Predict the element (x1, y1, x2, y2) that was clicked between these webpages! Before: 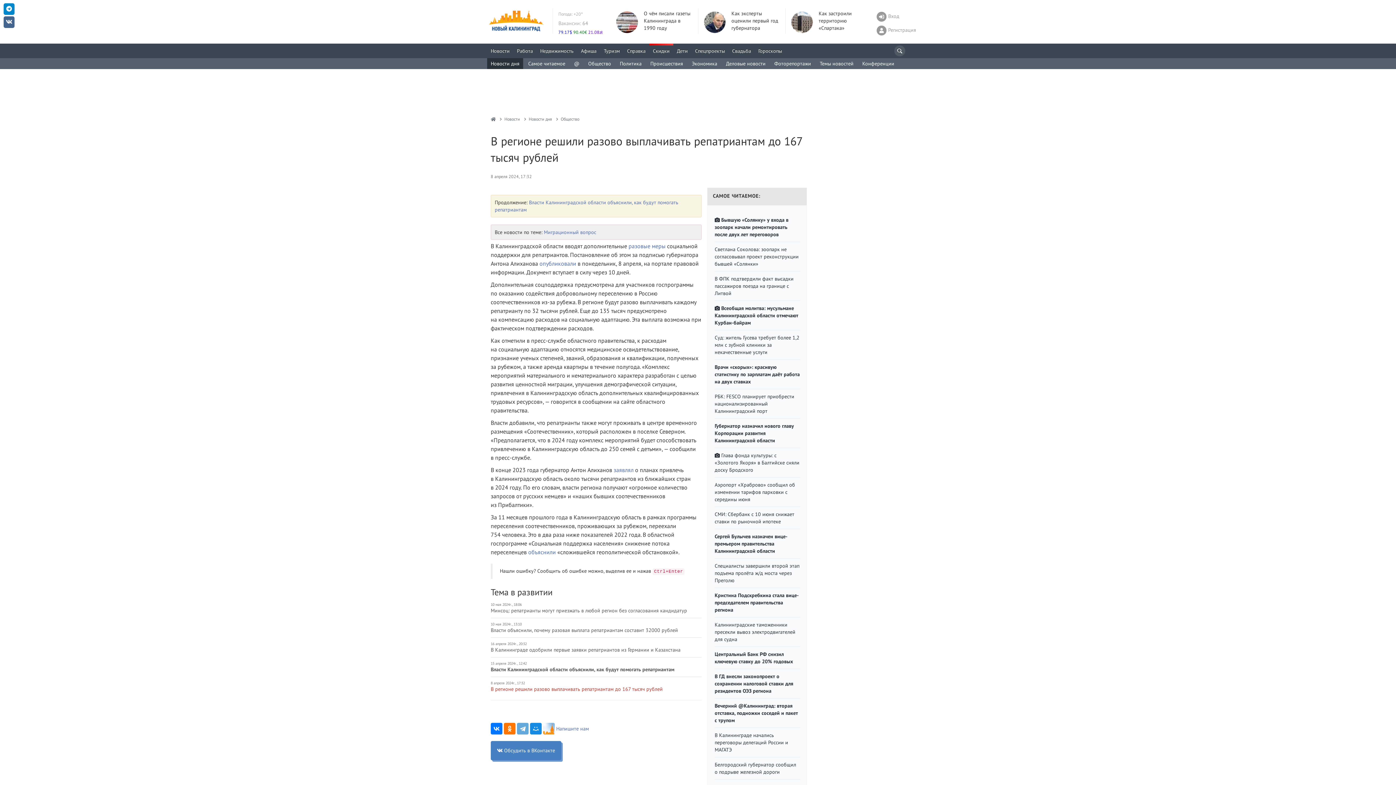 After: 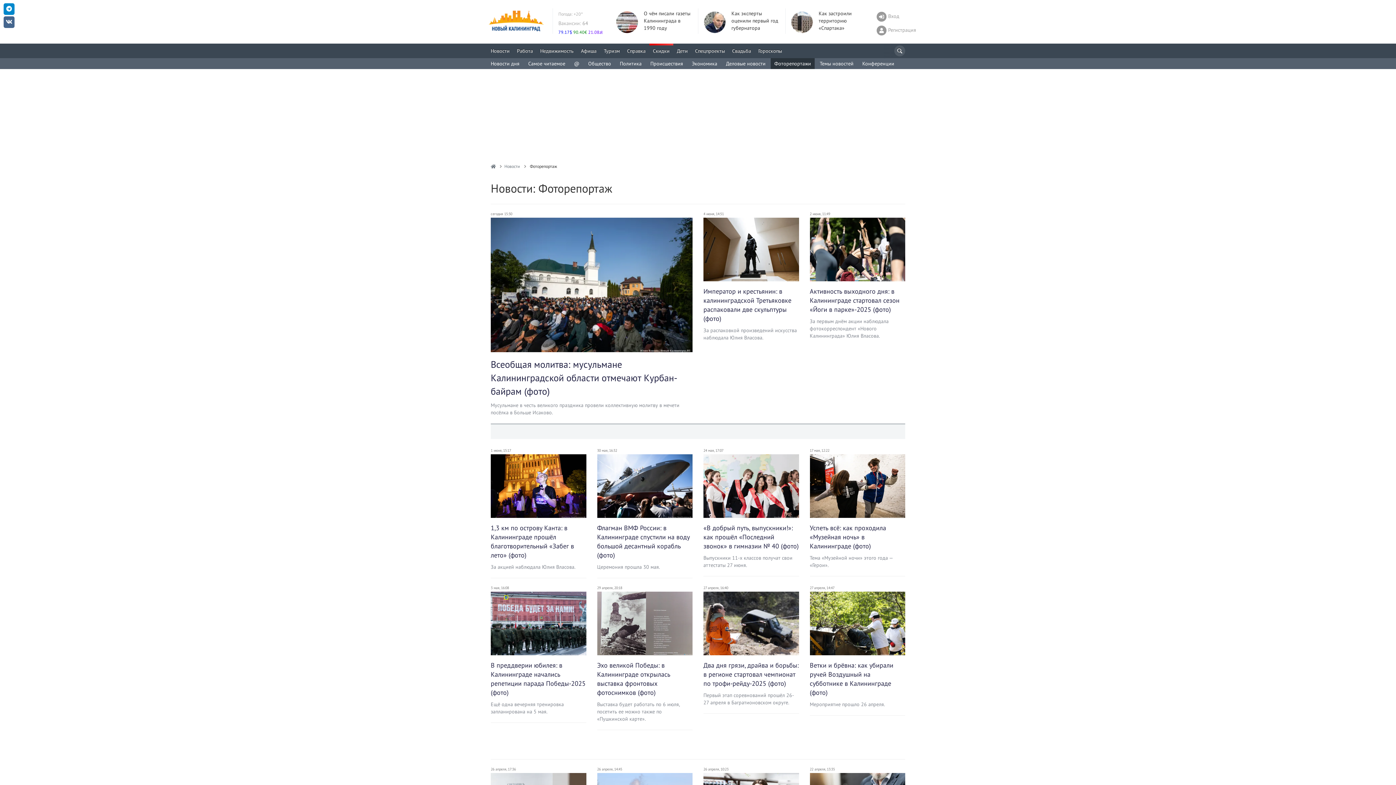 Action: label: Фоторепортажи bbox: (770, 58, 814, 69)